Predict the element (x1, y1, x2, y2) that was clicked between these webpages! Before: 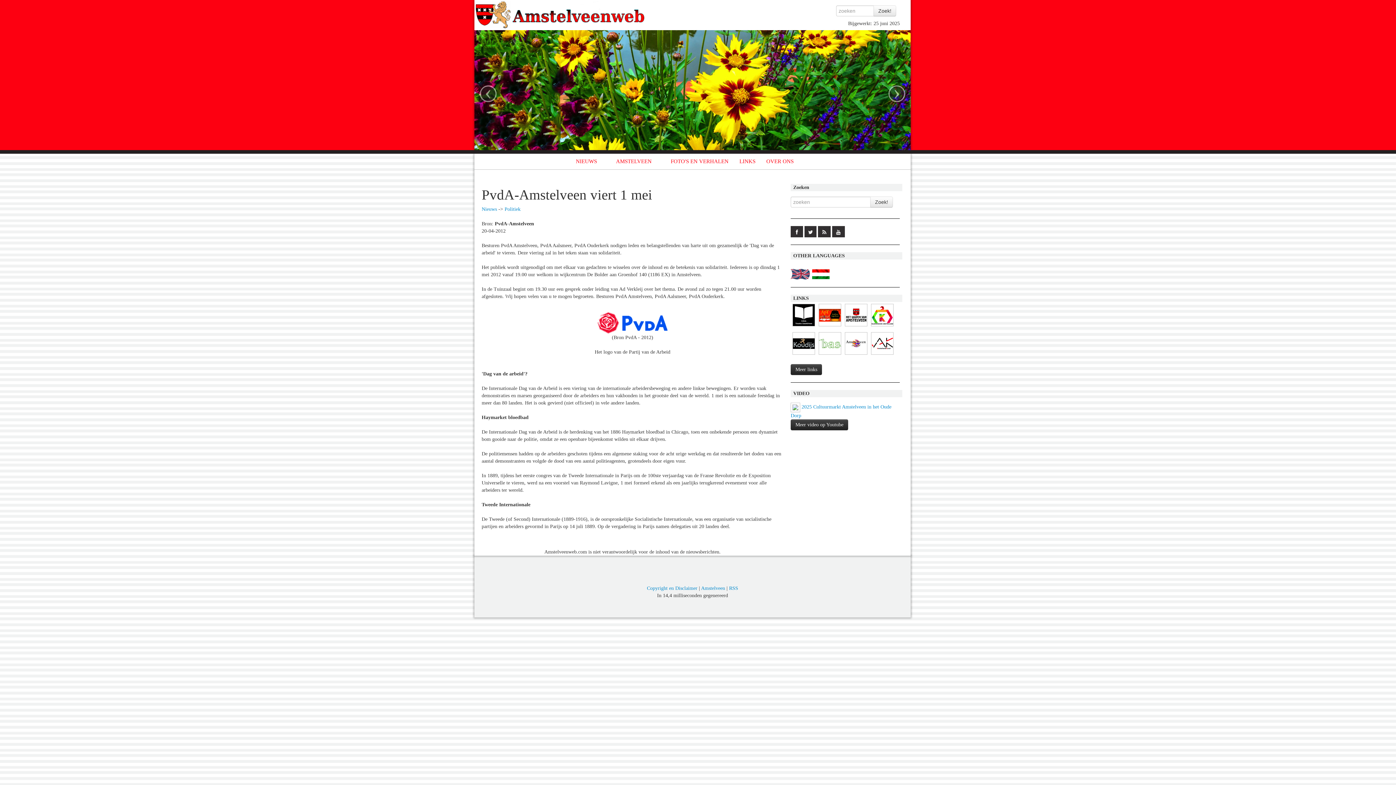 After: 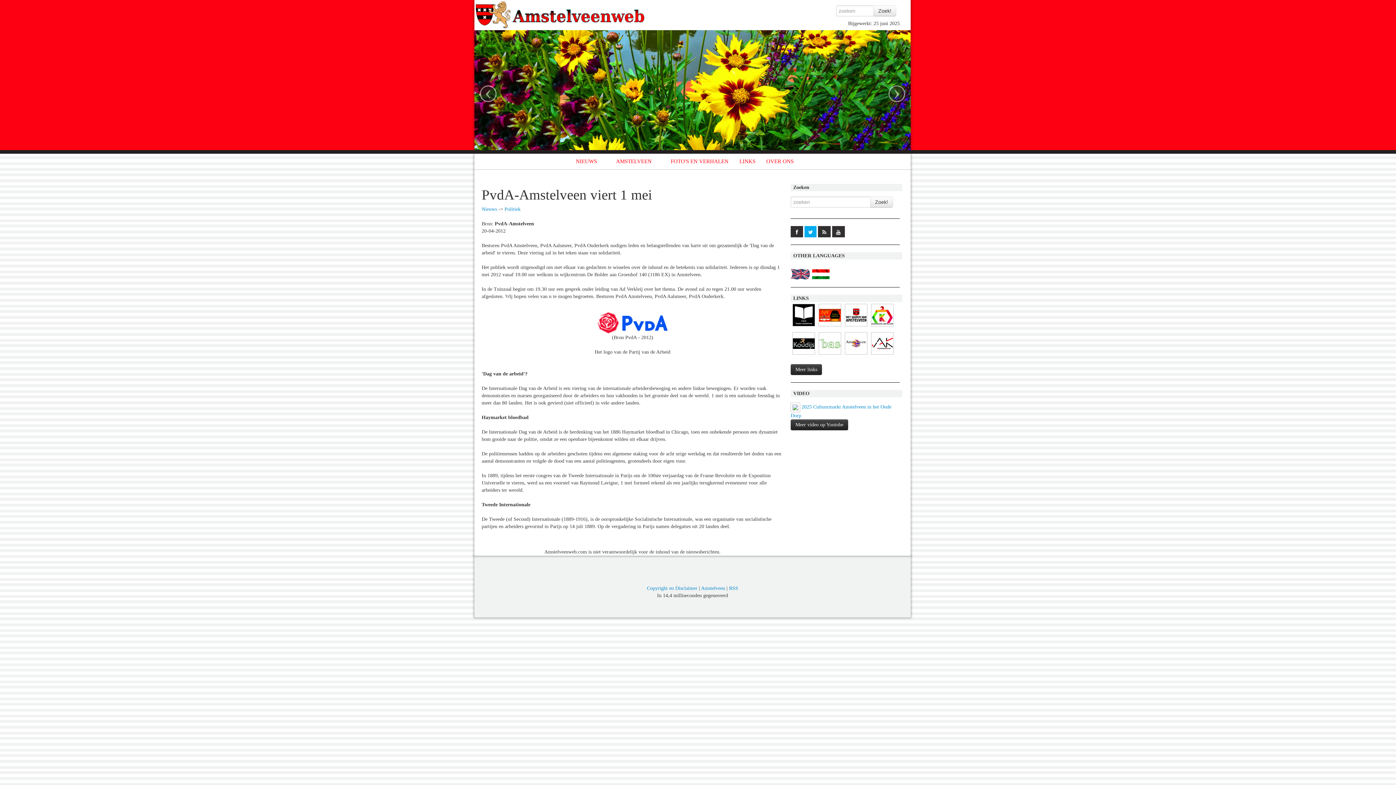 Action: bbox: (804, 229, 816, 235)